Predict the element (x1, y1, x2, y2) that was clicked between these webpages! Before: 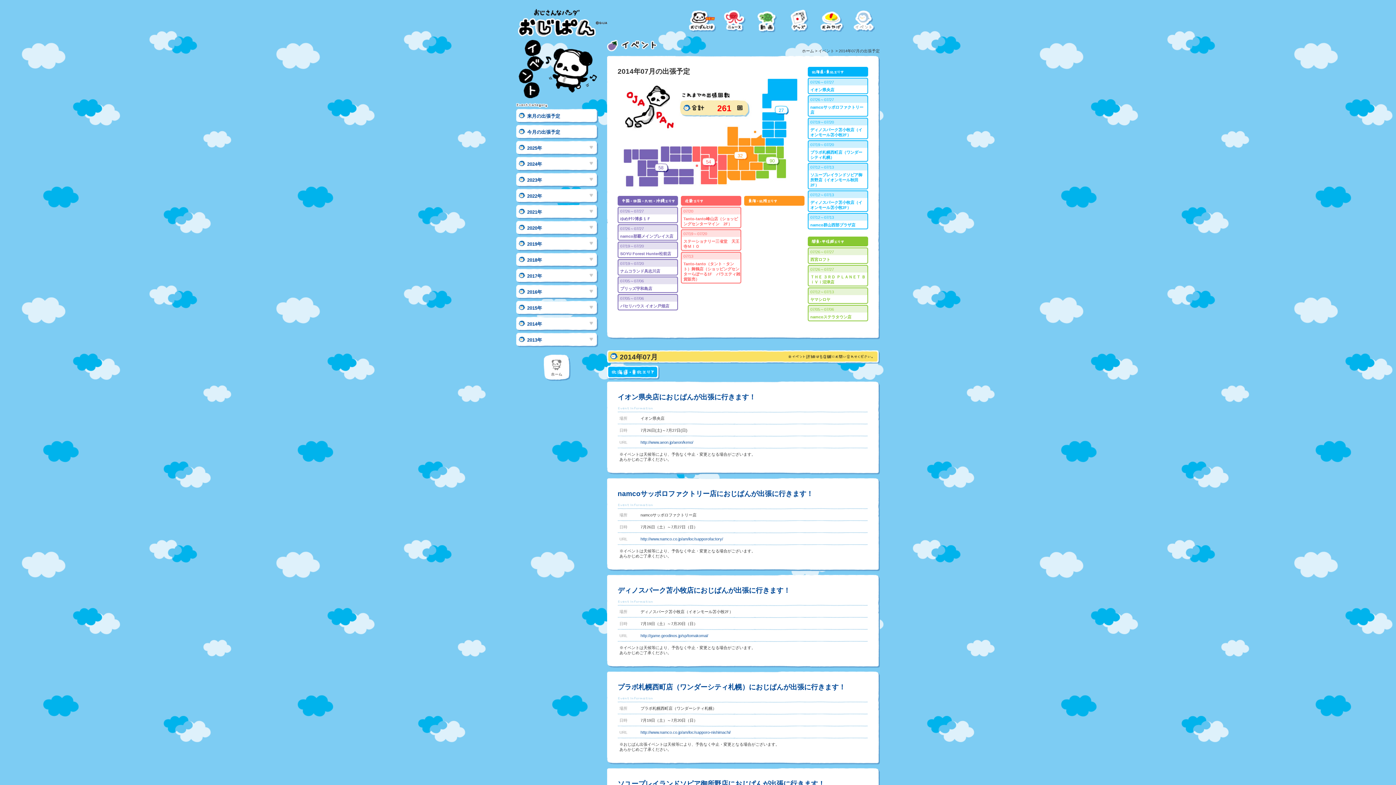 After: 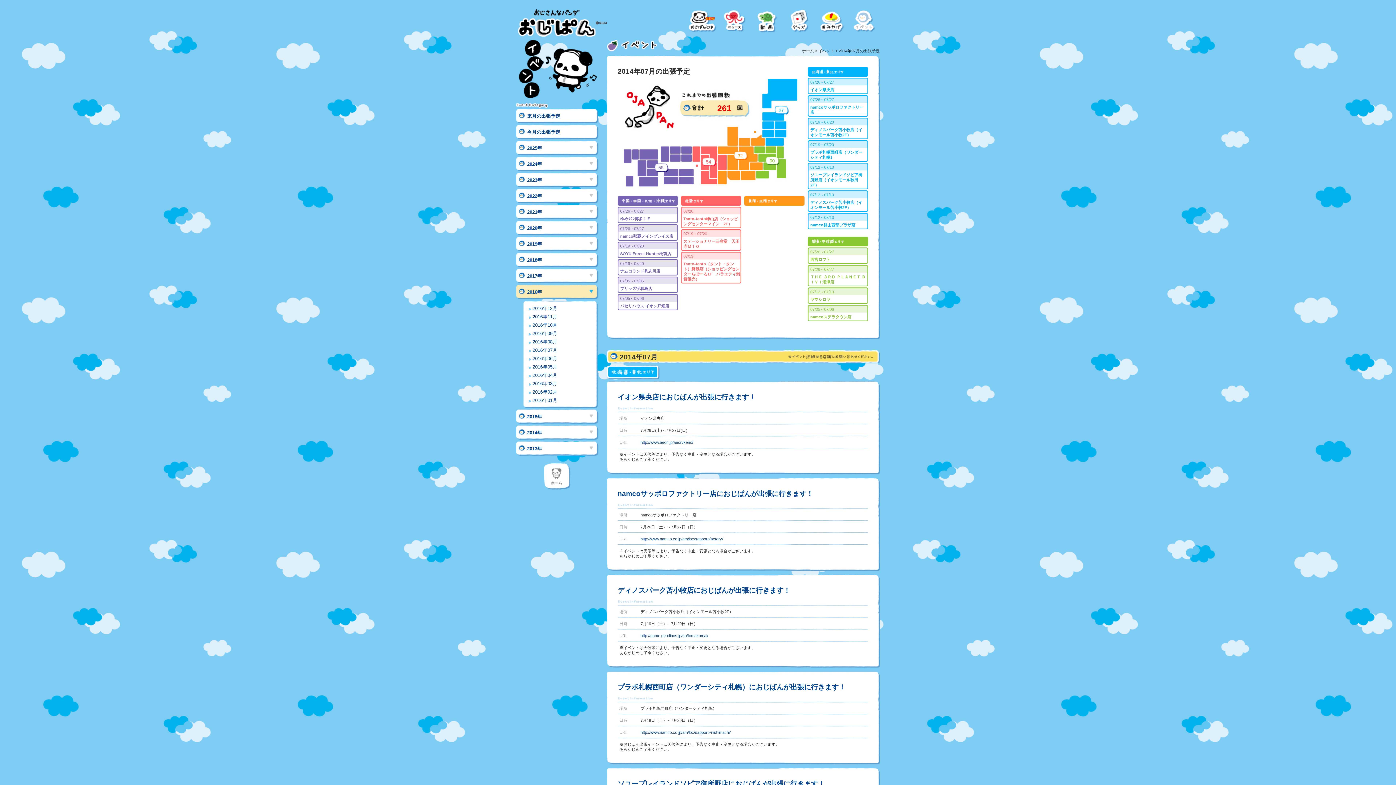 Action: bbox: (516, 283, 598, 295) label: 2016年